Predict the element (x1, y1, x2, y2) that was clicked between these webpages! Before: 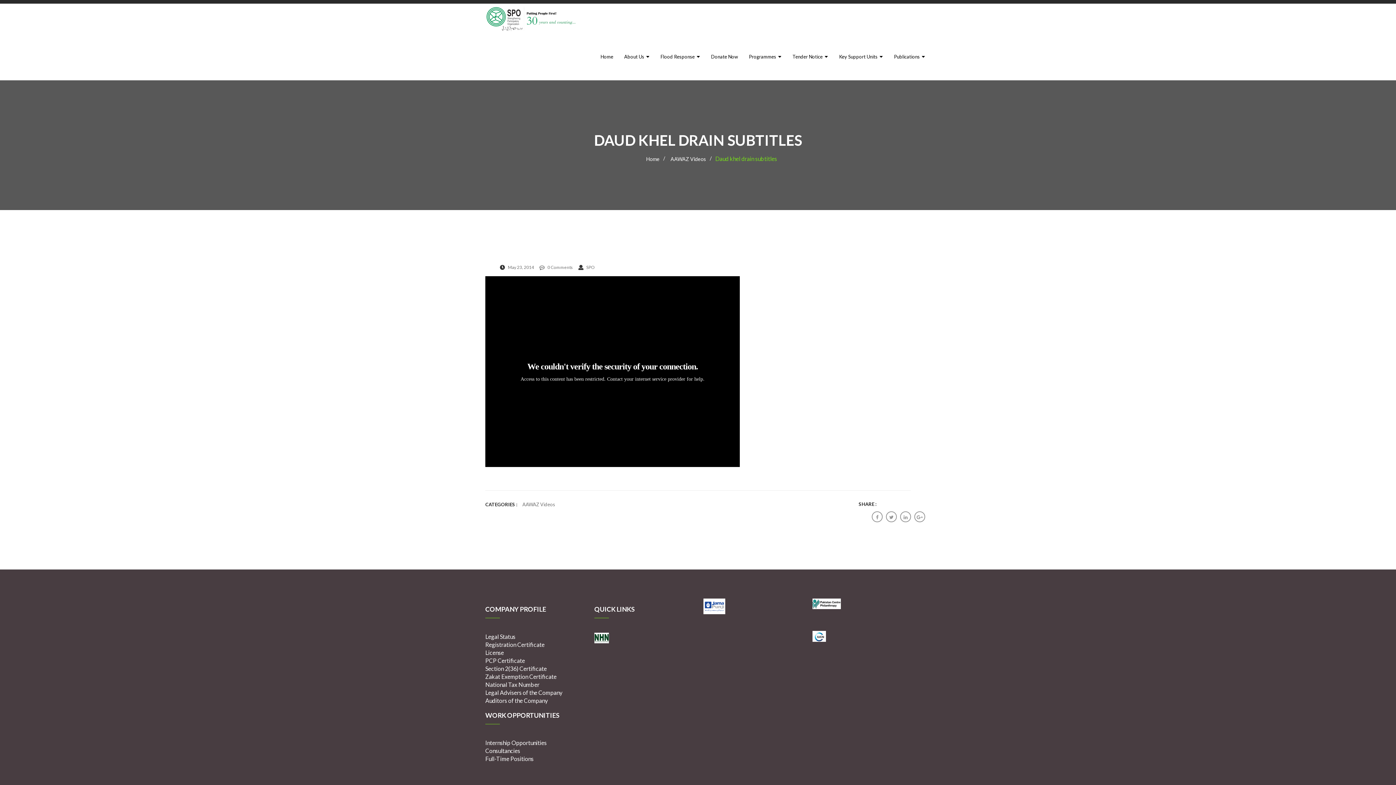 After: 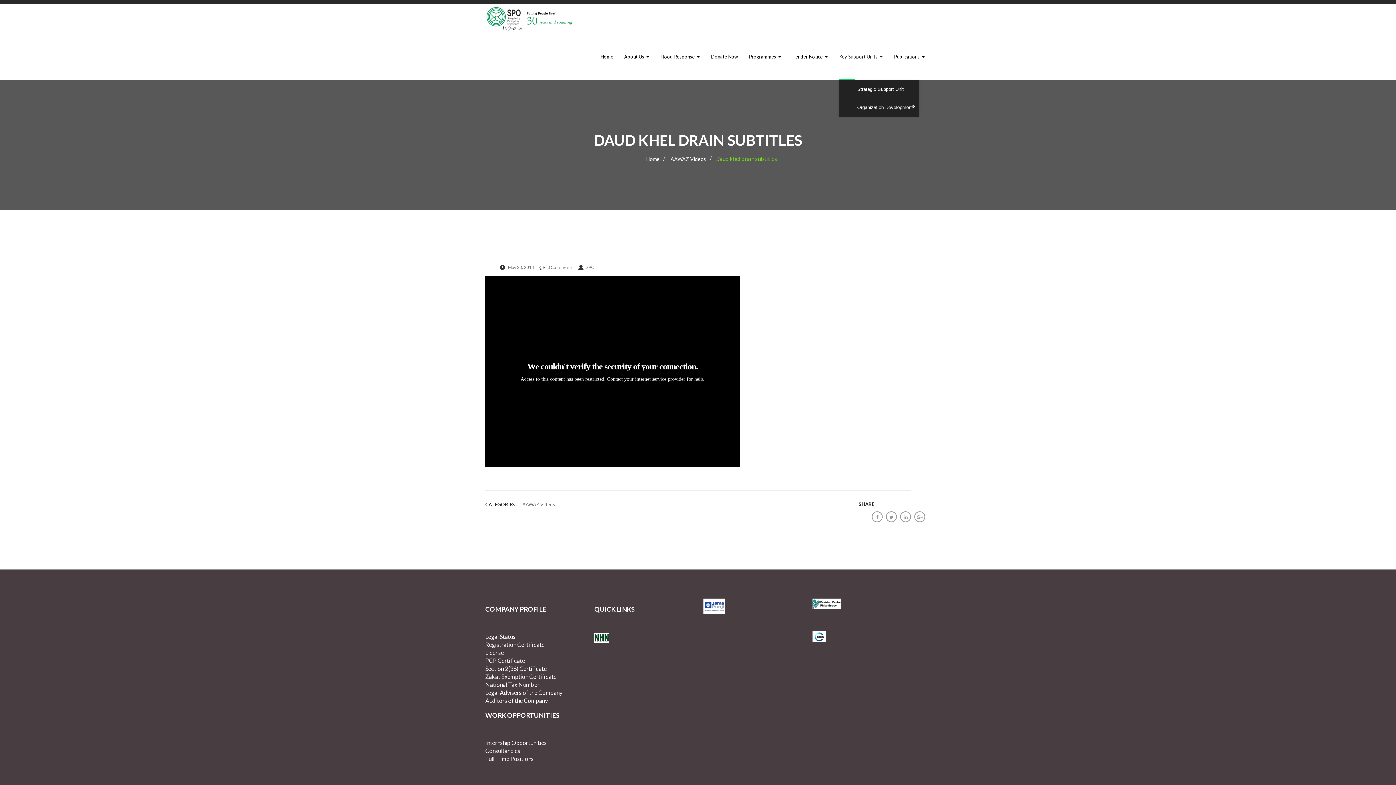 Action: bbox: (839, 42, 883, 71) label: Key Support Units